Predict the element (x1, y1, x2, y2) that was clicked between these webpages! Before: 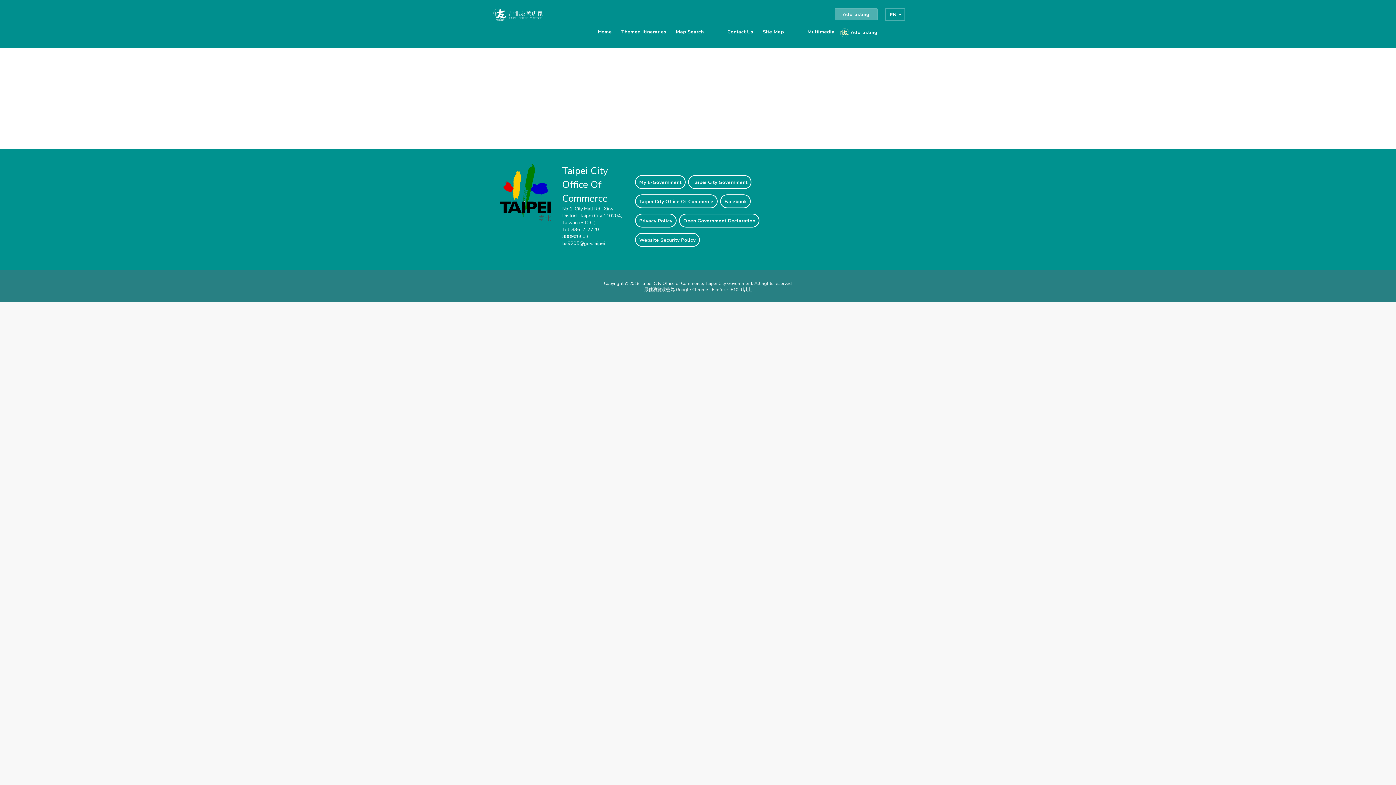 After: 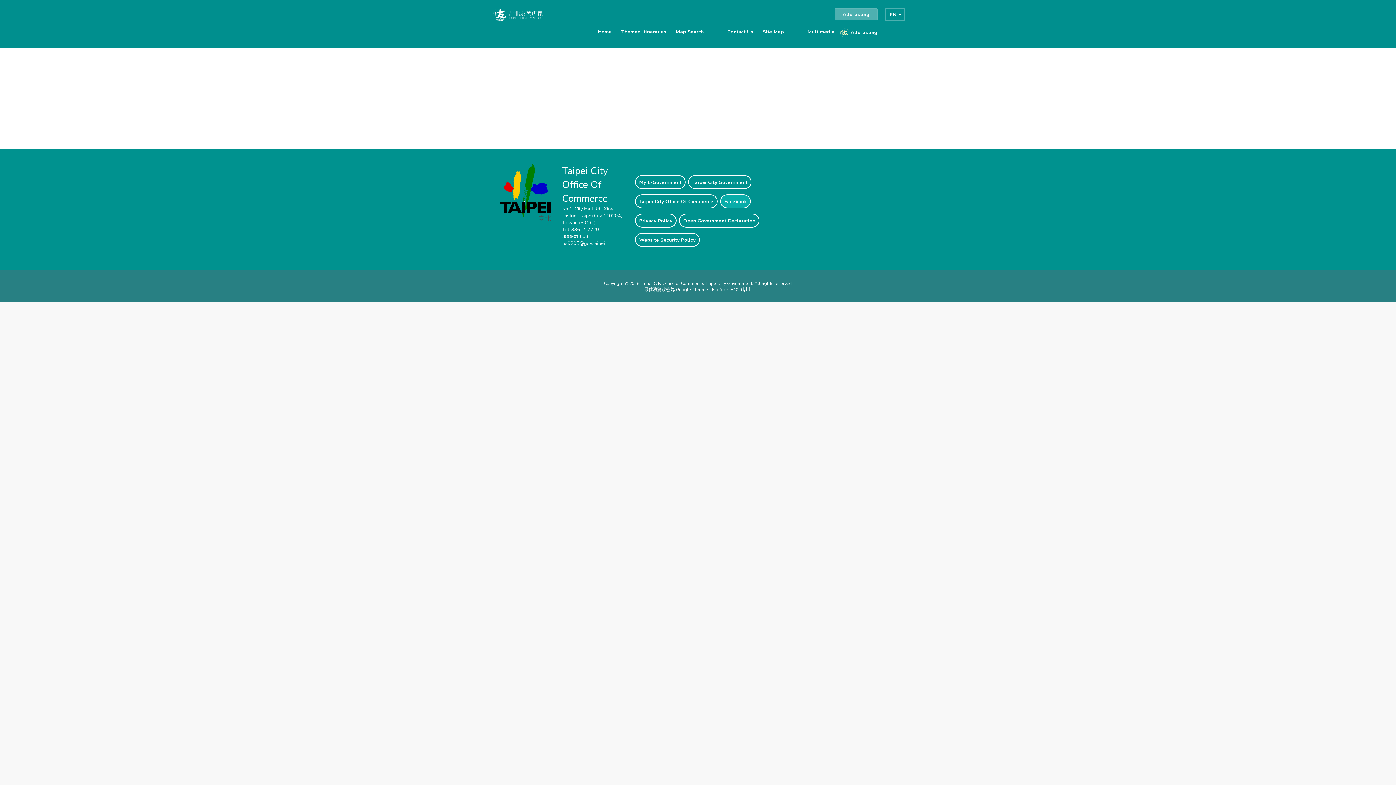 Action: label: Facebook bbox: (720, 194, 751, 208)